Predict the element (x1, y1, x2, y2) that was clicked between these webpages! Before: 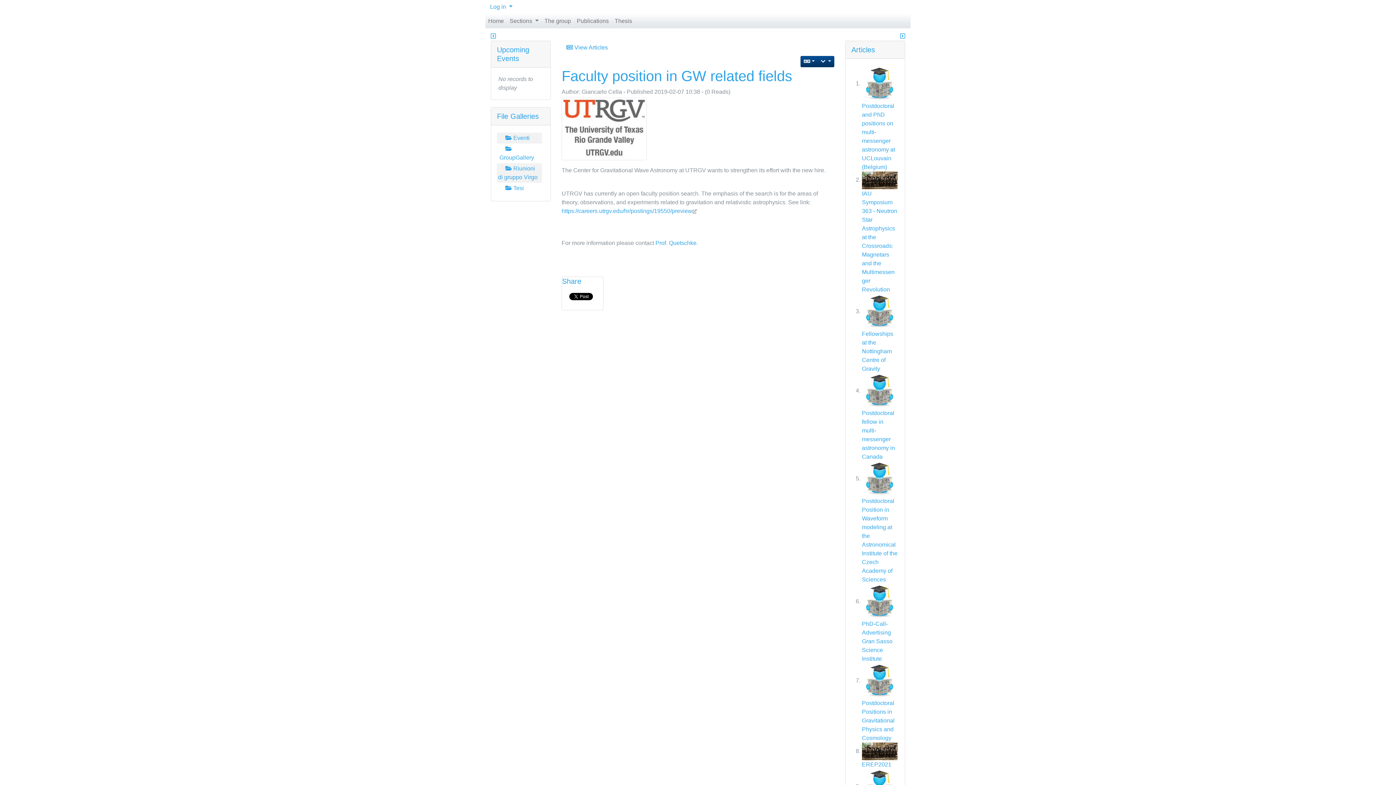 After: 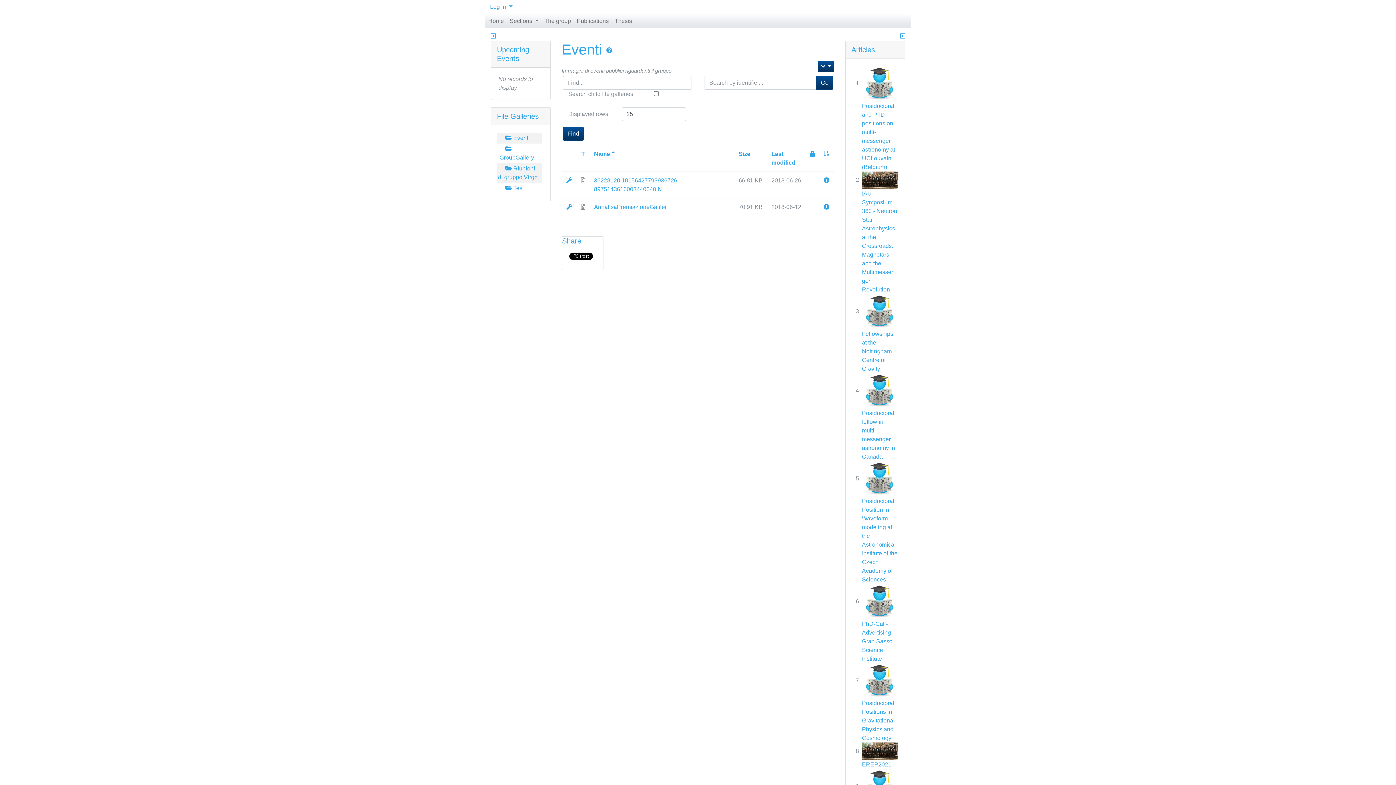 Action: label:   Eventi bbox: (504, 134, 529, 140)